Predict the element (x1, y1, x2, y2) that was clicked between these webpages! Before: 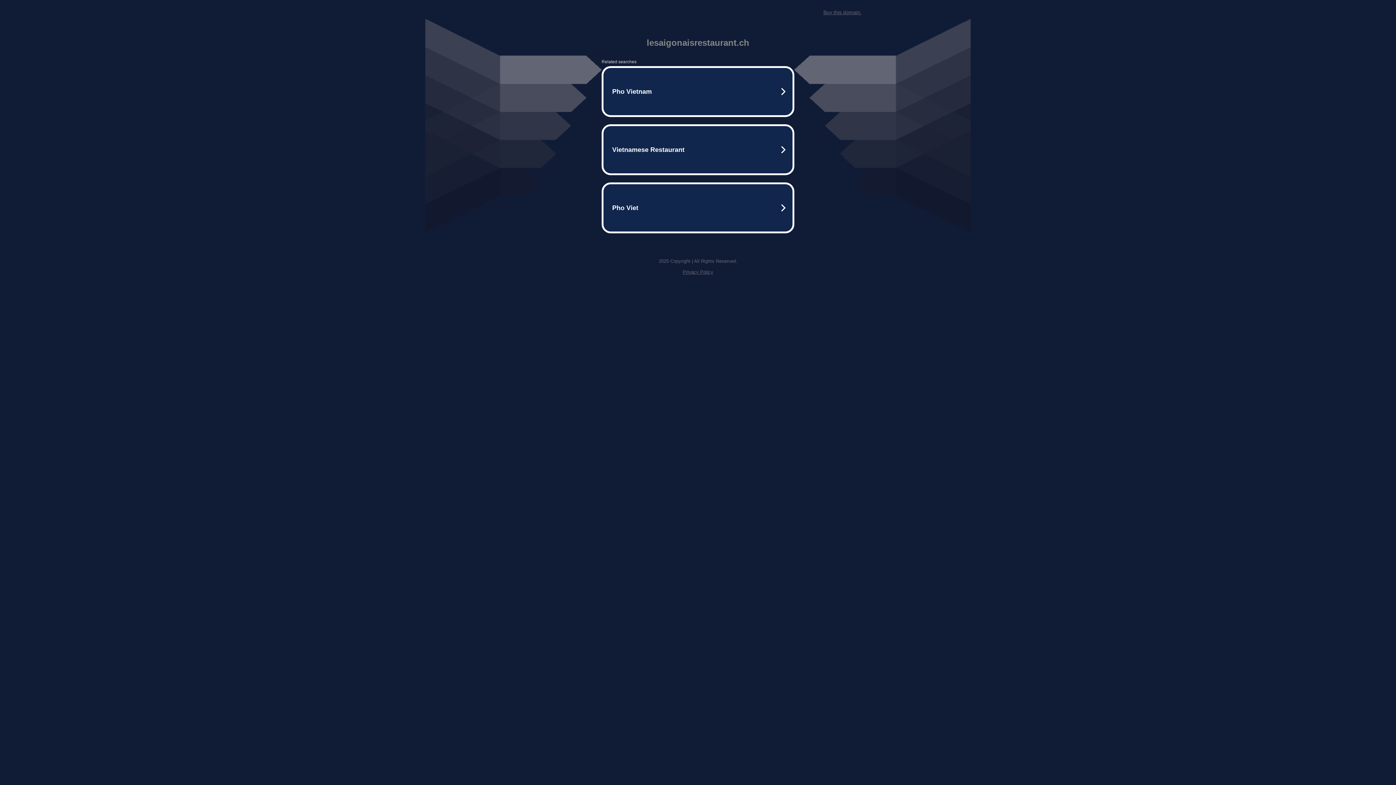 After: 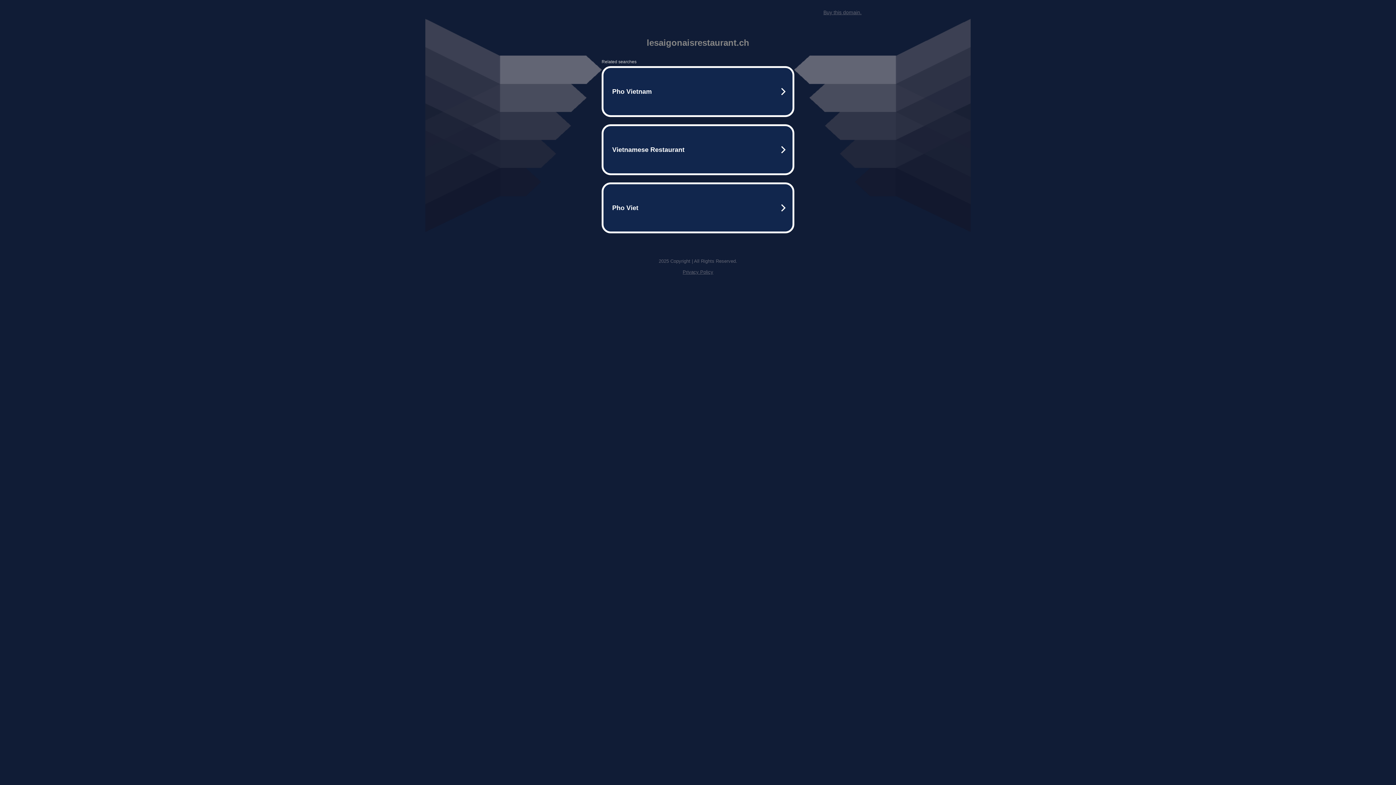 Action: label: Privacy Policy bbox: (682, 269, 713, 274)